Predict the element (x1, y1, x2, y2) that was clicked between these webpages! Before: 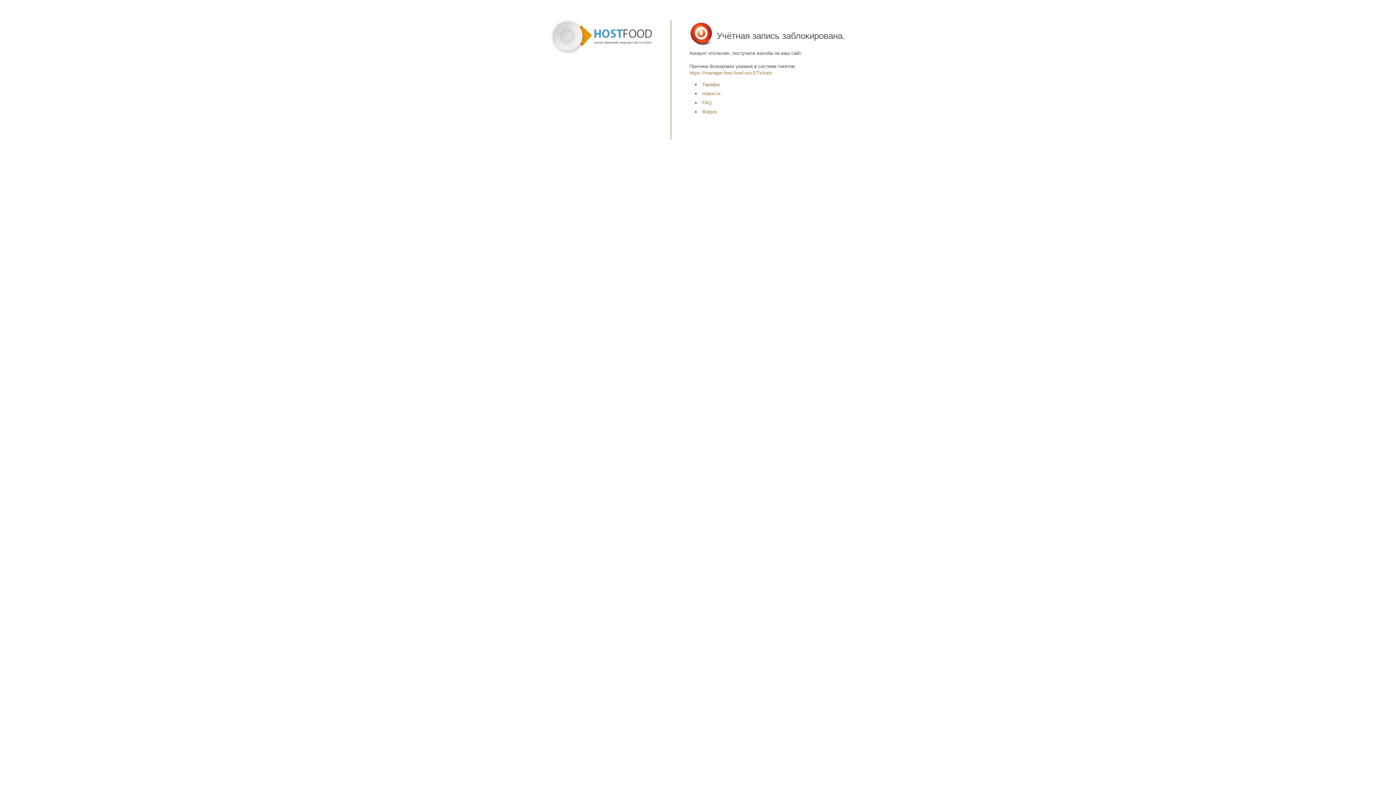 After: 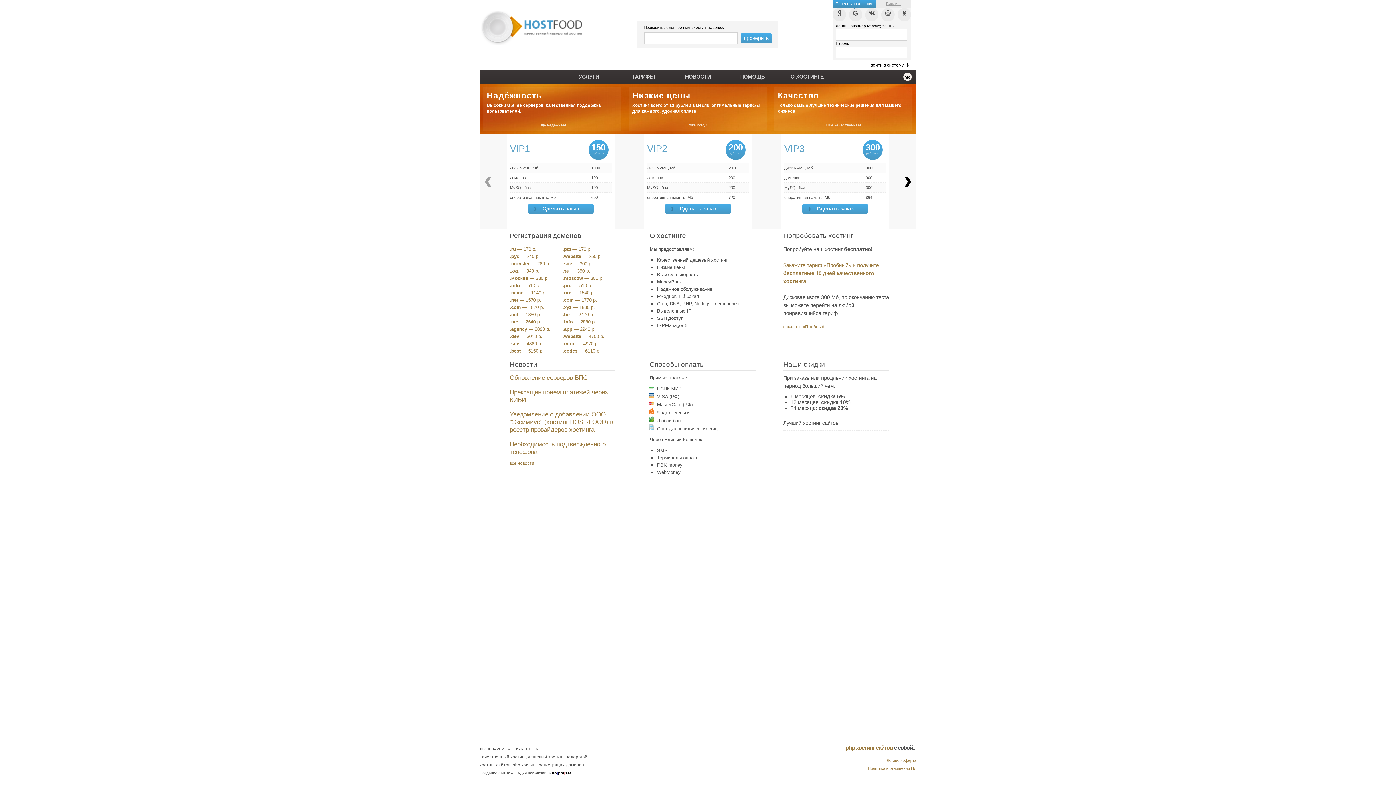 Action: bbox: (551, 20, 652, 55)